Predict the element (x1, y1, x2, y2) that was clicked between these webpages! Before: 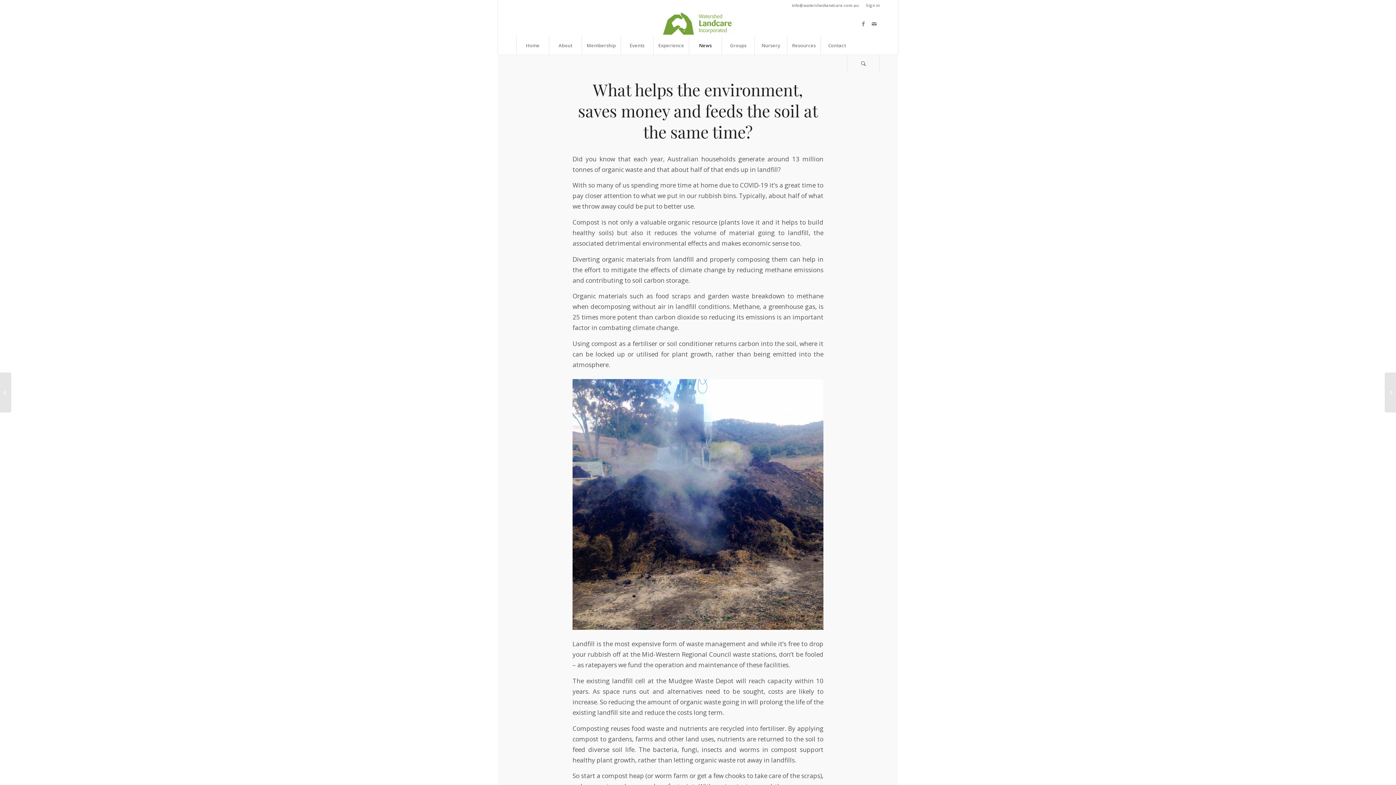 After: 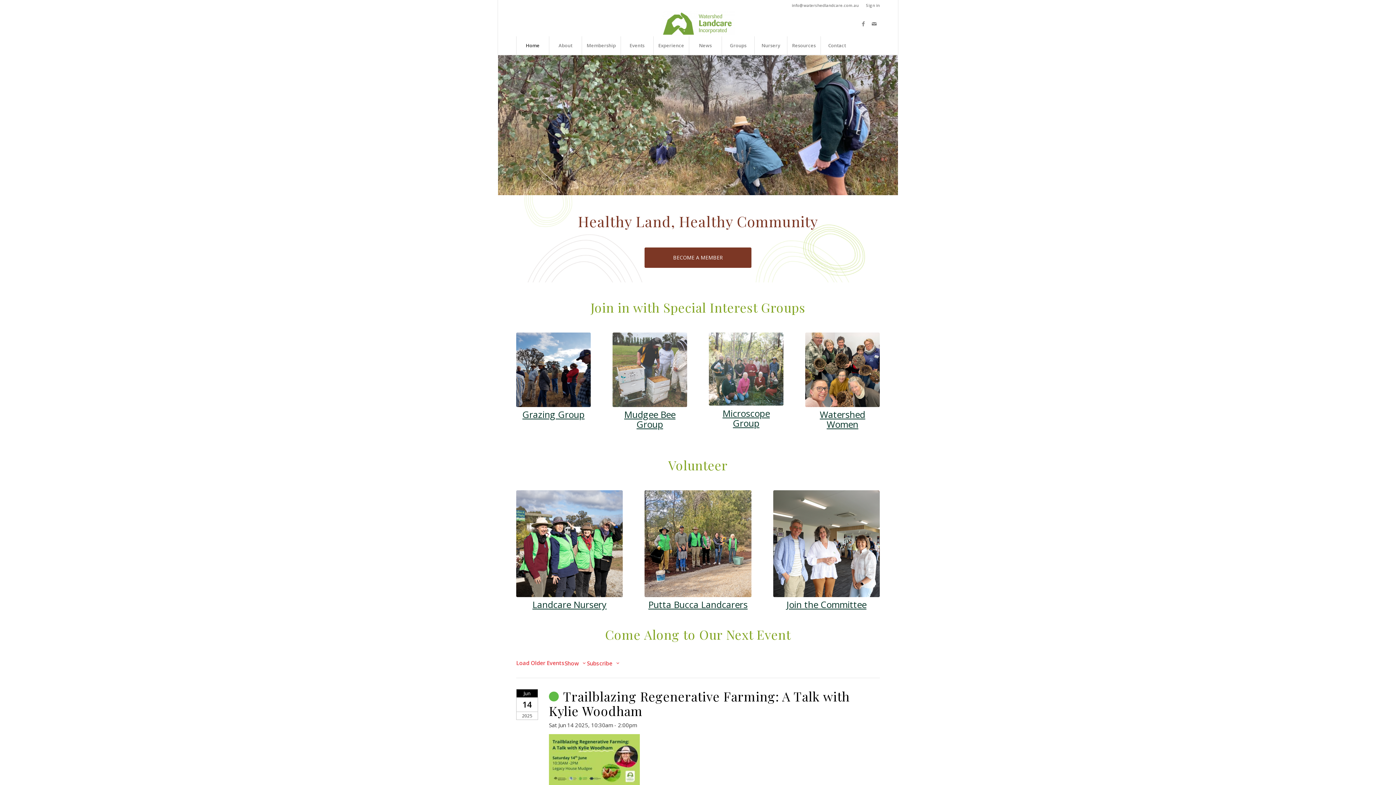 Action: bbox: (661, 10, 734, 36)